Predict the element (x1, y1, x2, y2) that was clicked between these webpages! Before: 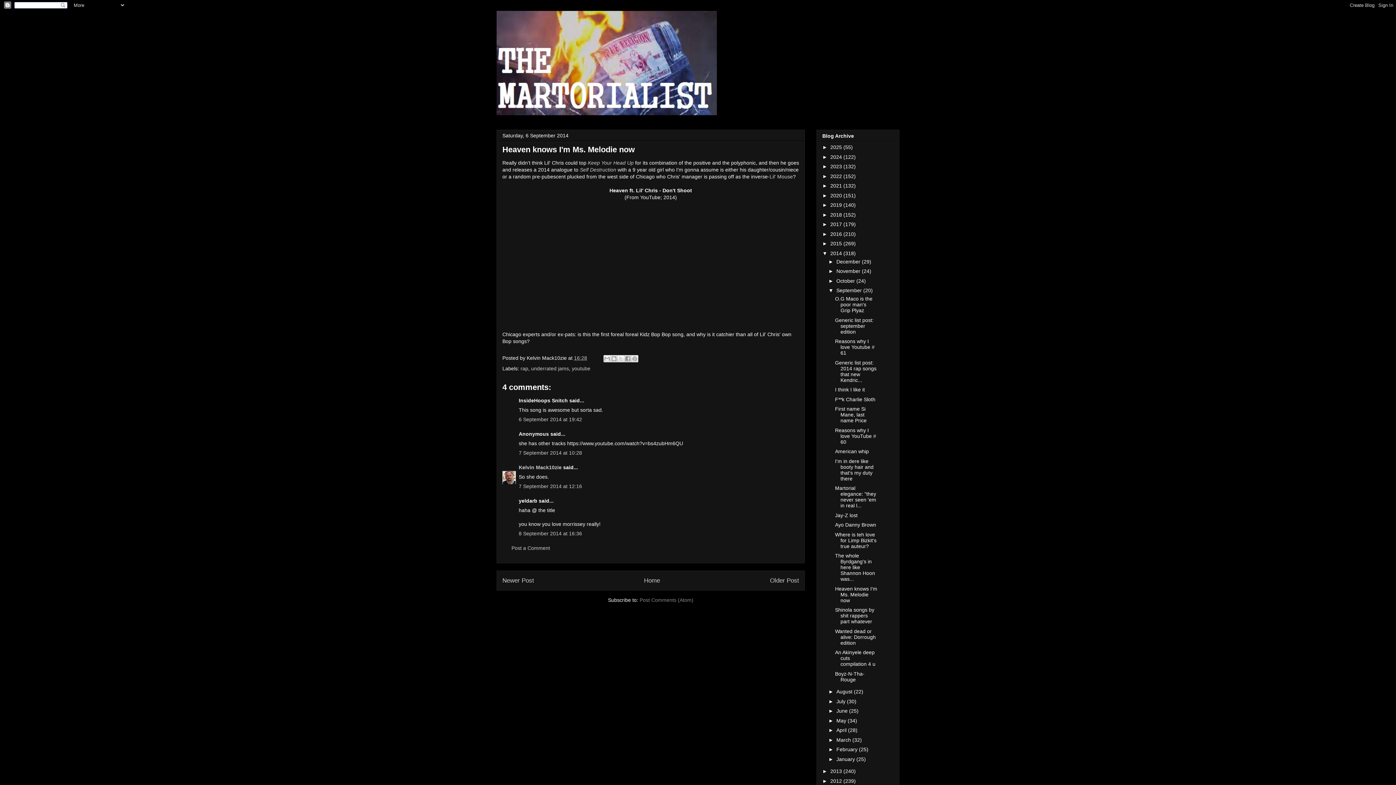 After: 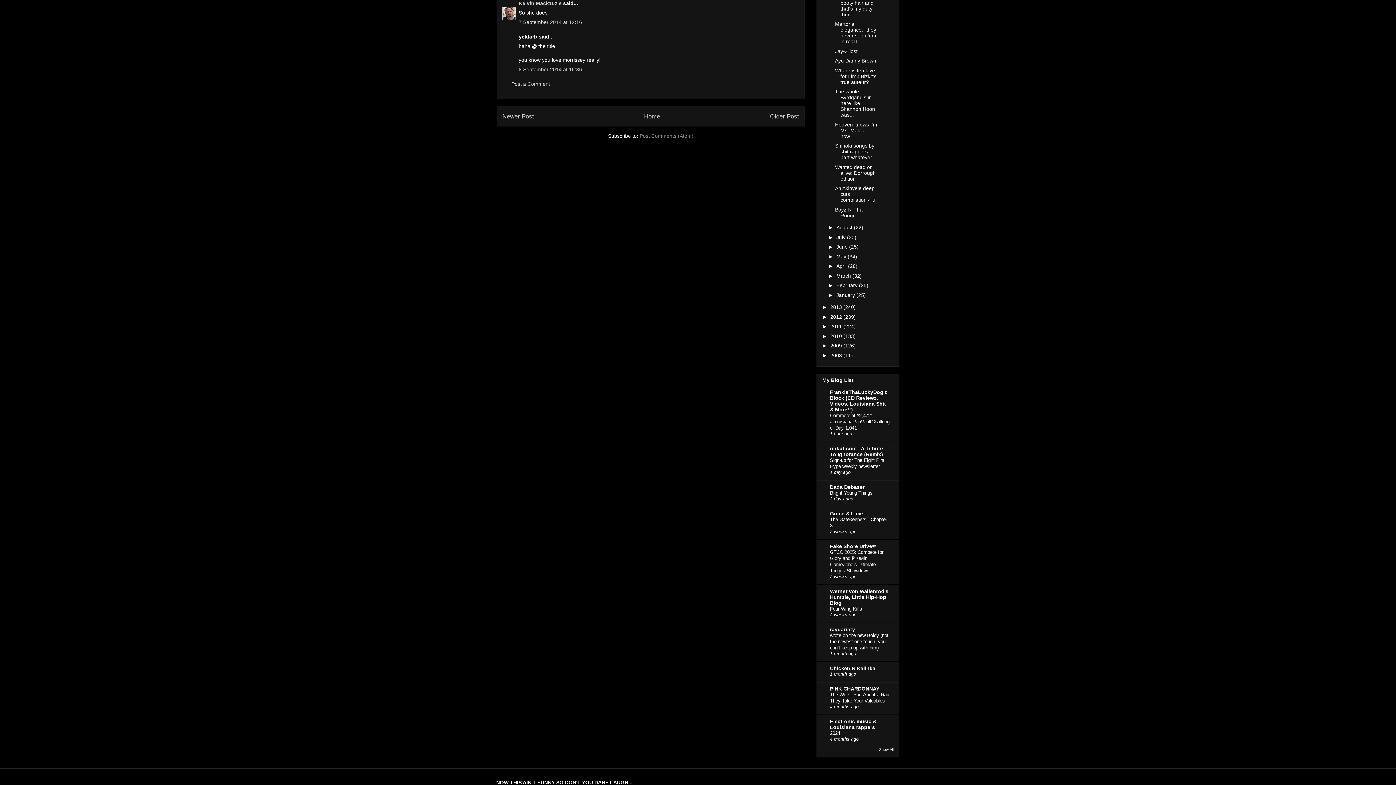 Action: bbox: (518, 483, 582, 489) label: 7 September 2014 at 12:16